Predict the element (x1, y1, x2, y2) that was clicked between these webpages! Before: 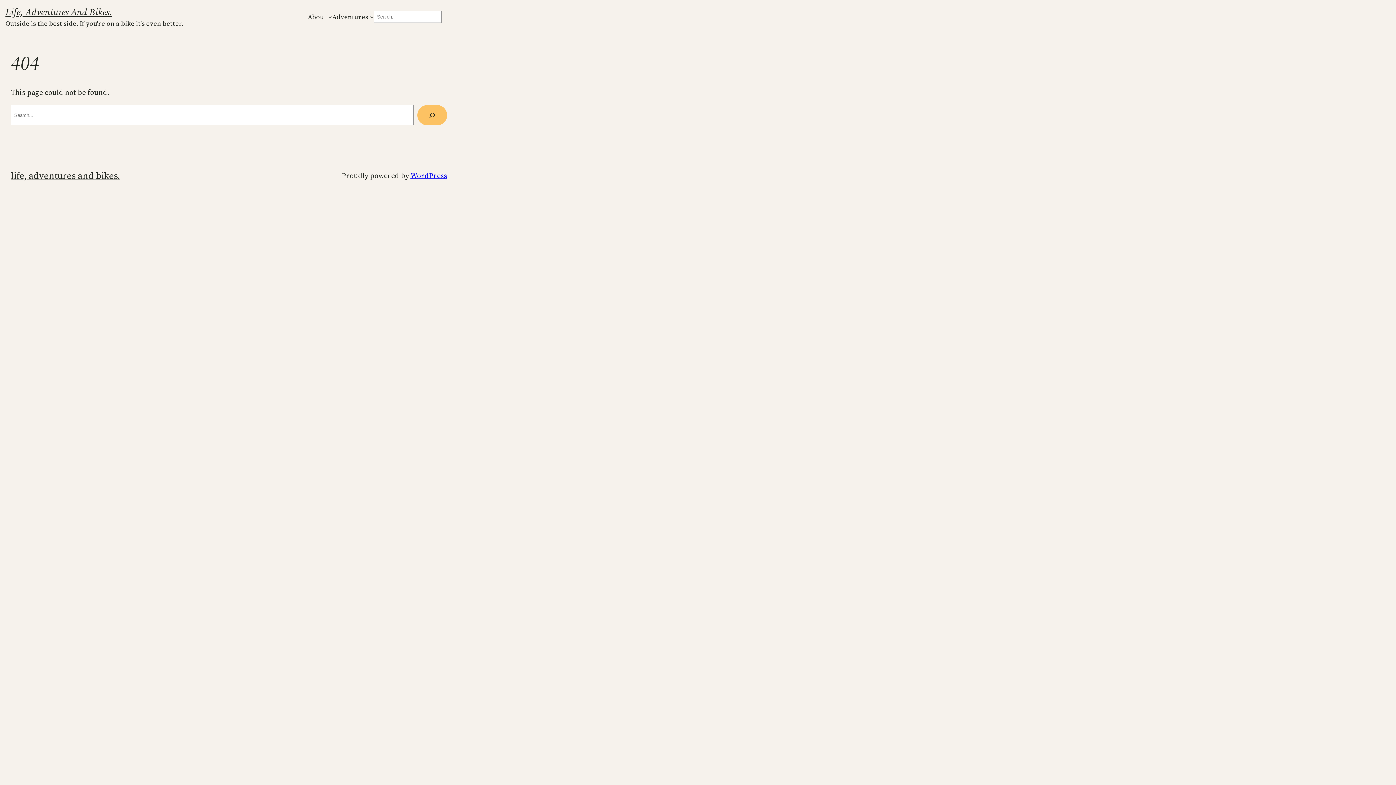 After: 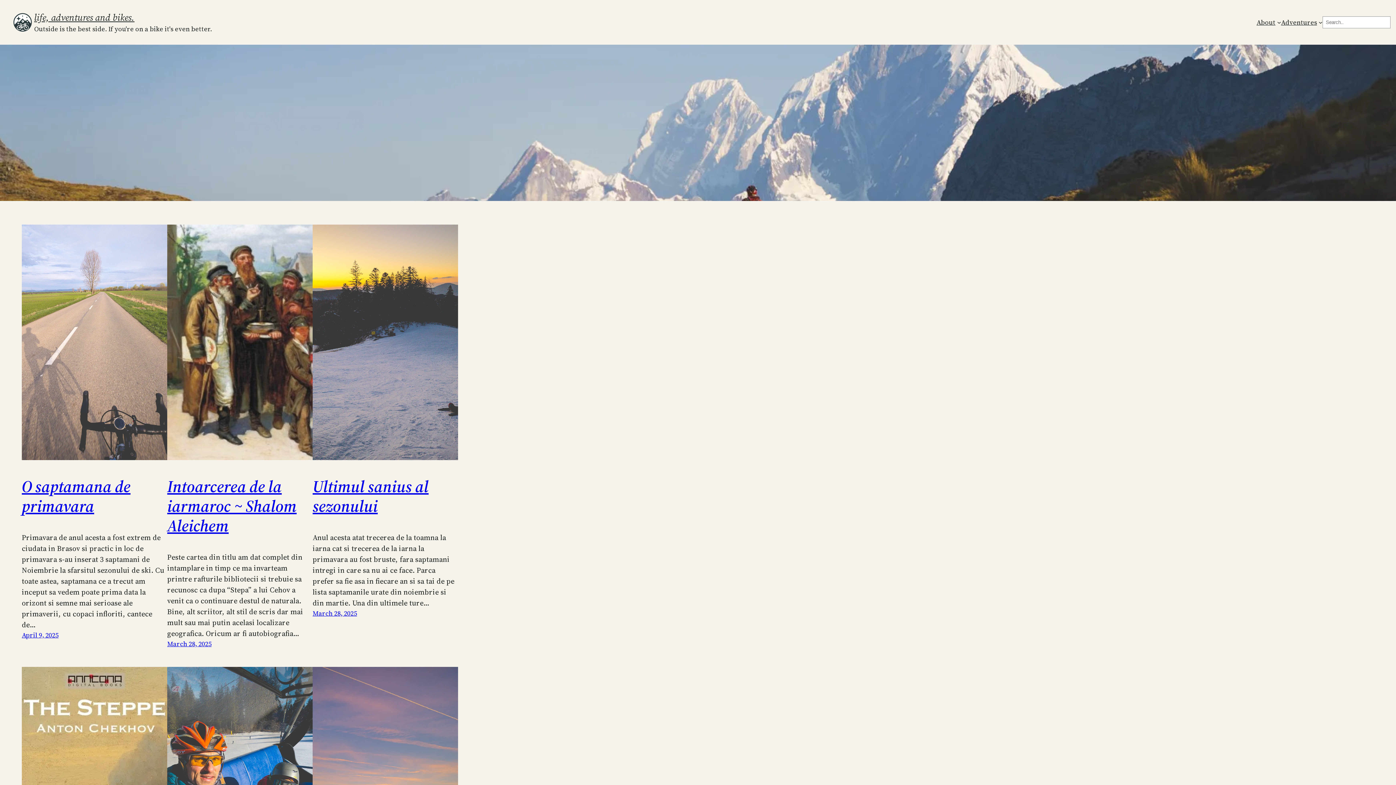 Action: label: Life, Adventures And Bikes. bbox: (5, 5, 112, 18)